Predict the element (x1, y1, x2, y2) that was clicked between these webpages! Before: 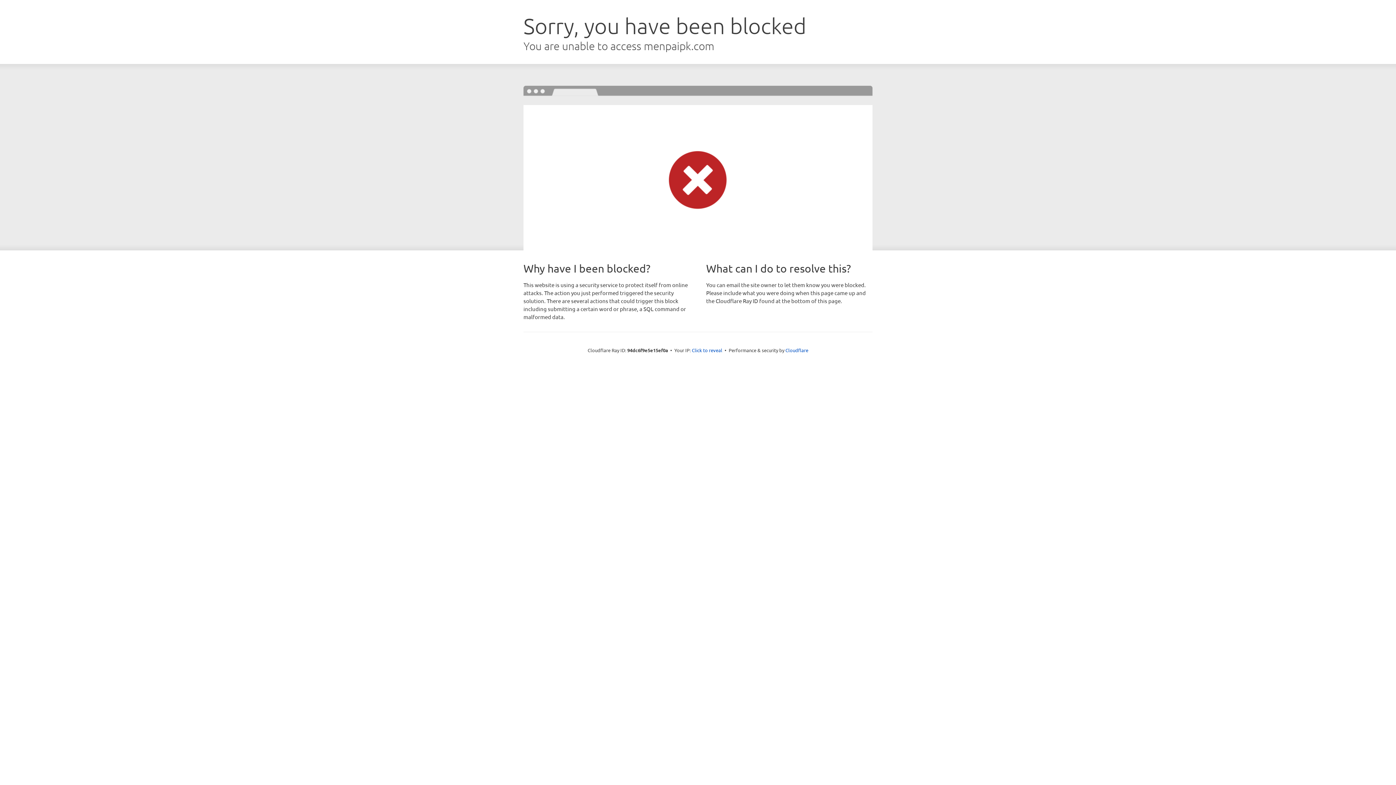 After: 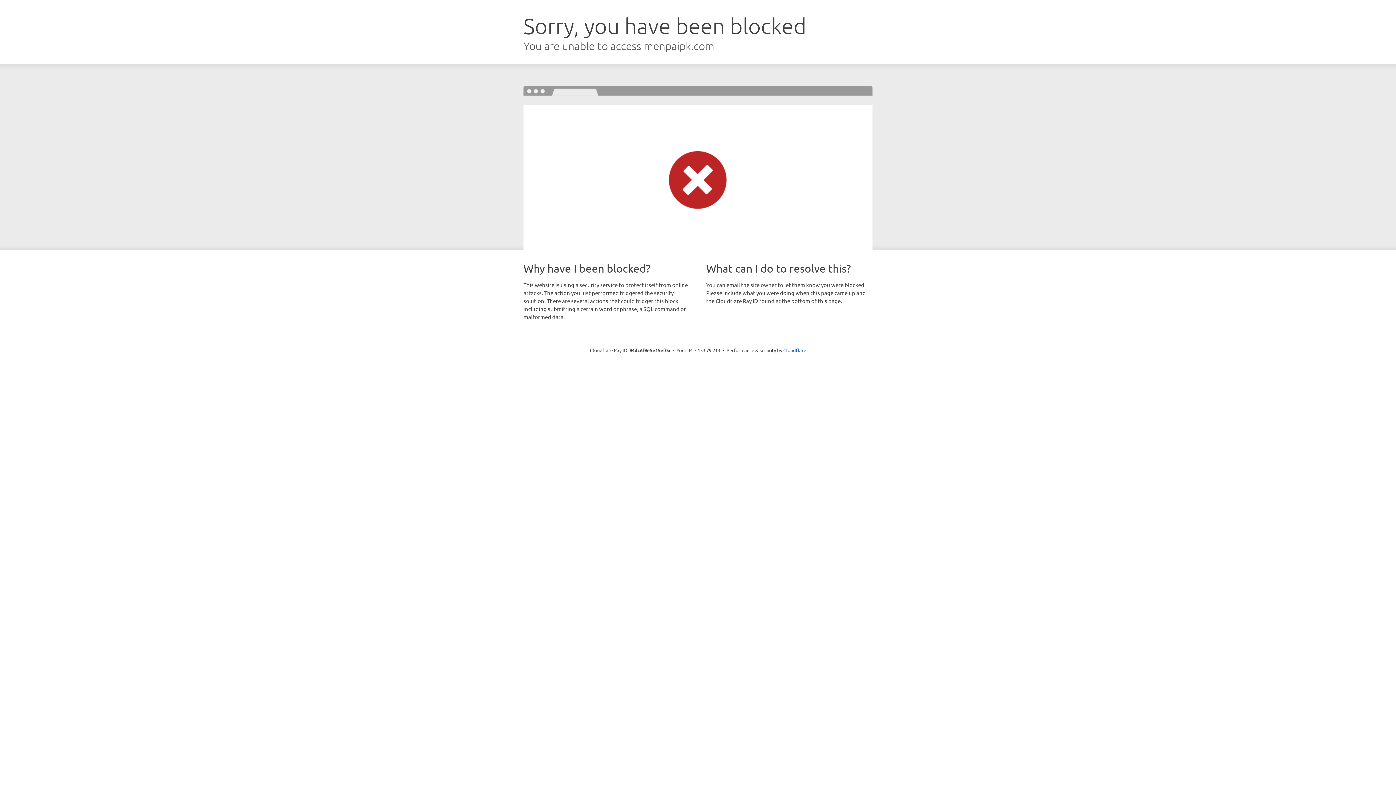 Action: bbox: (692, 346, 722, 353) label: Click to reveal